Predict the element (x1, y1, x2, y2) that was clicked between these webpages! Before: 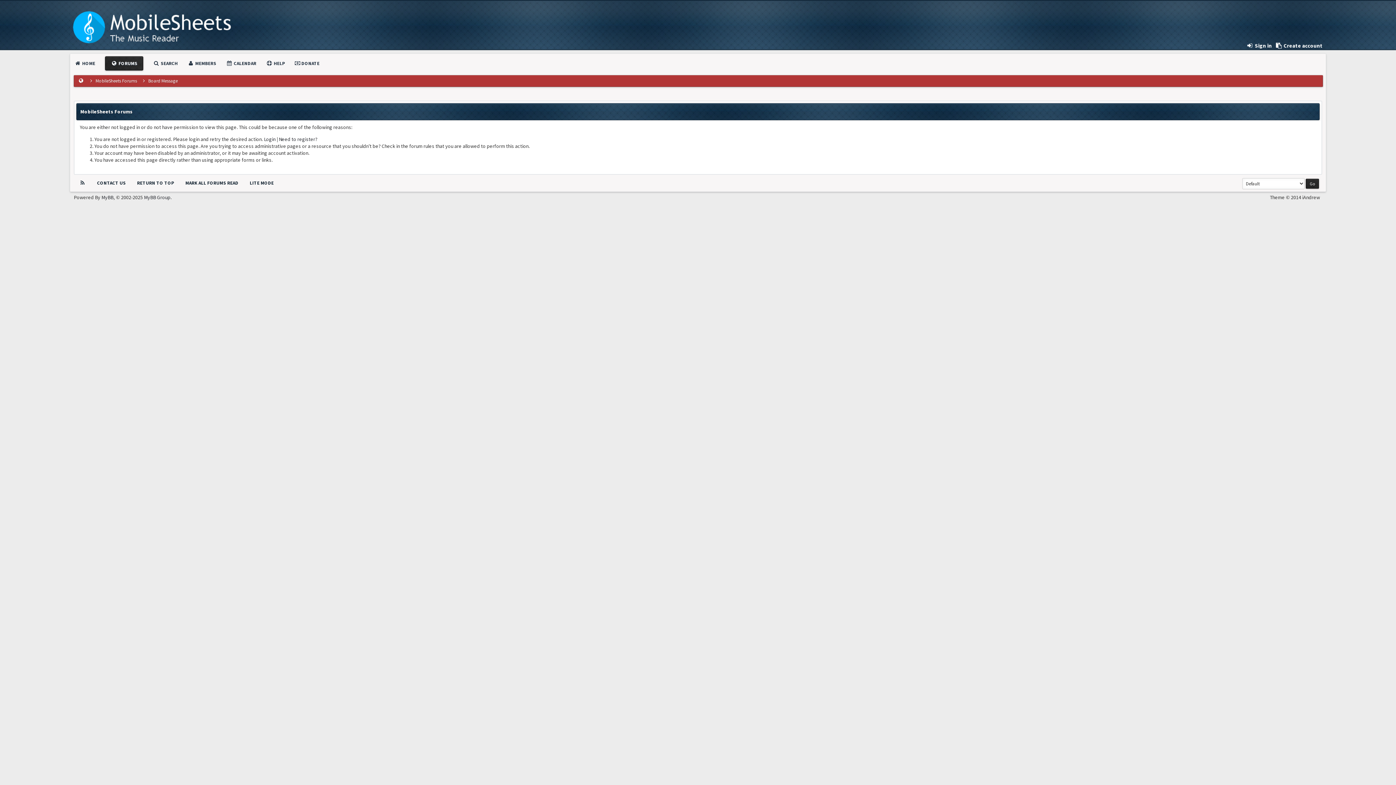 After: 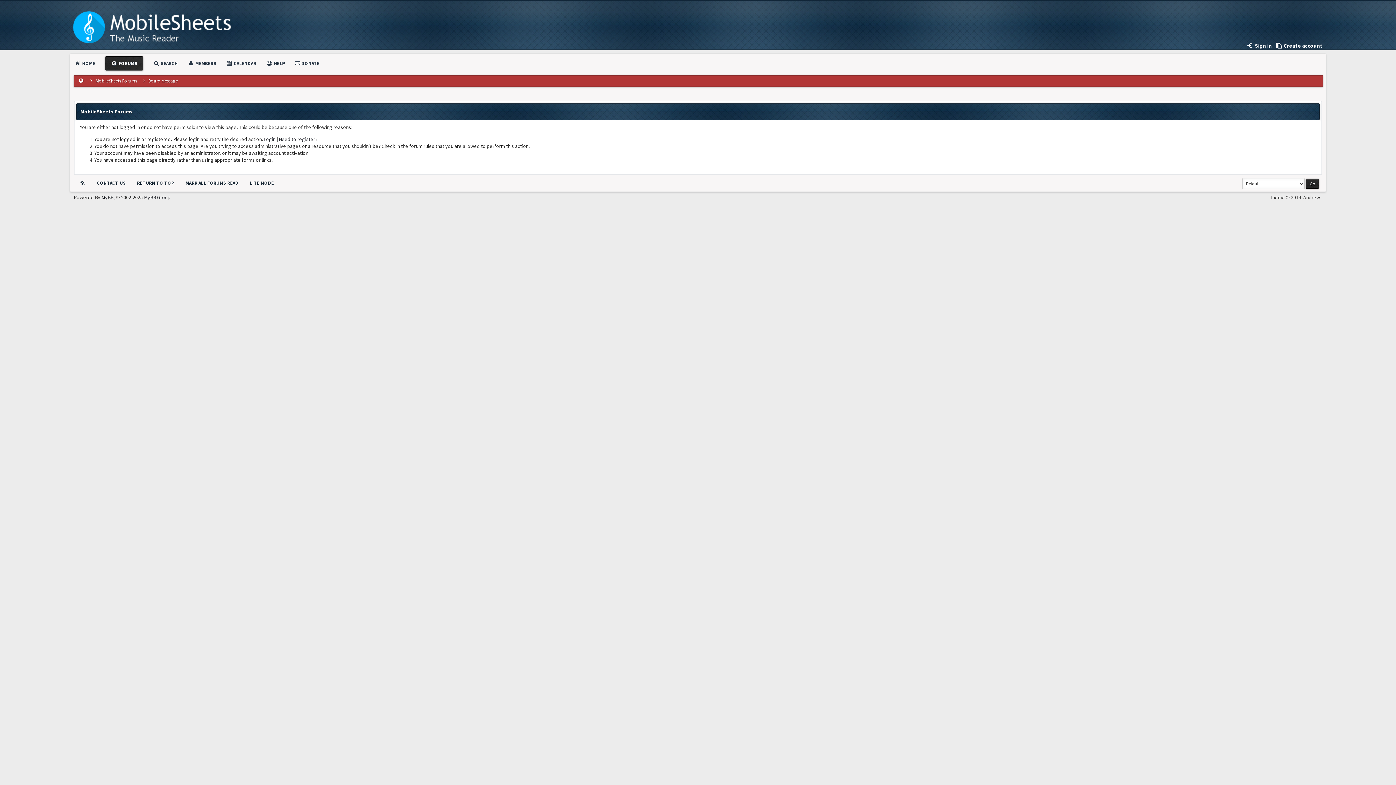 Action: bbox: (101, 194, 113, 200) label: MyBB